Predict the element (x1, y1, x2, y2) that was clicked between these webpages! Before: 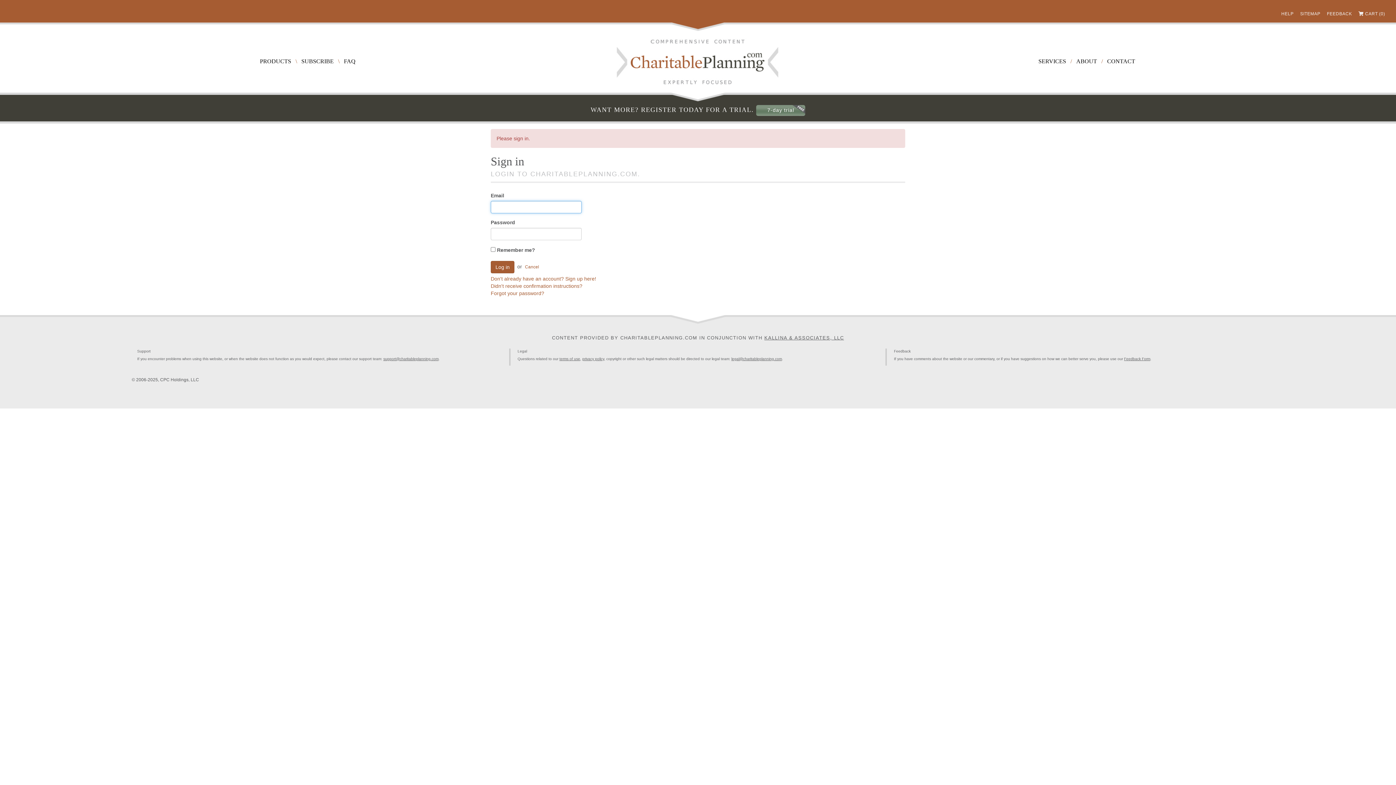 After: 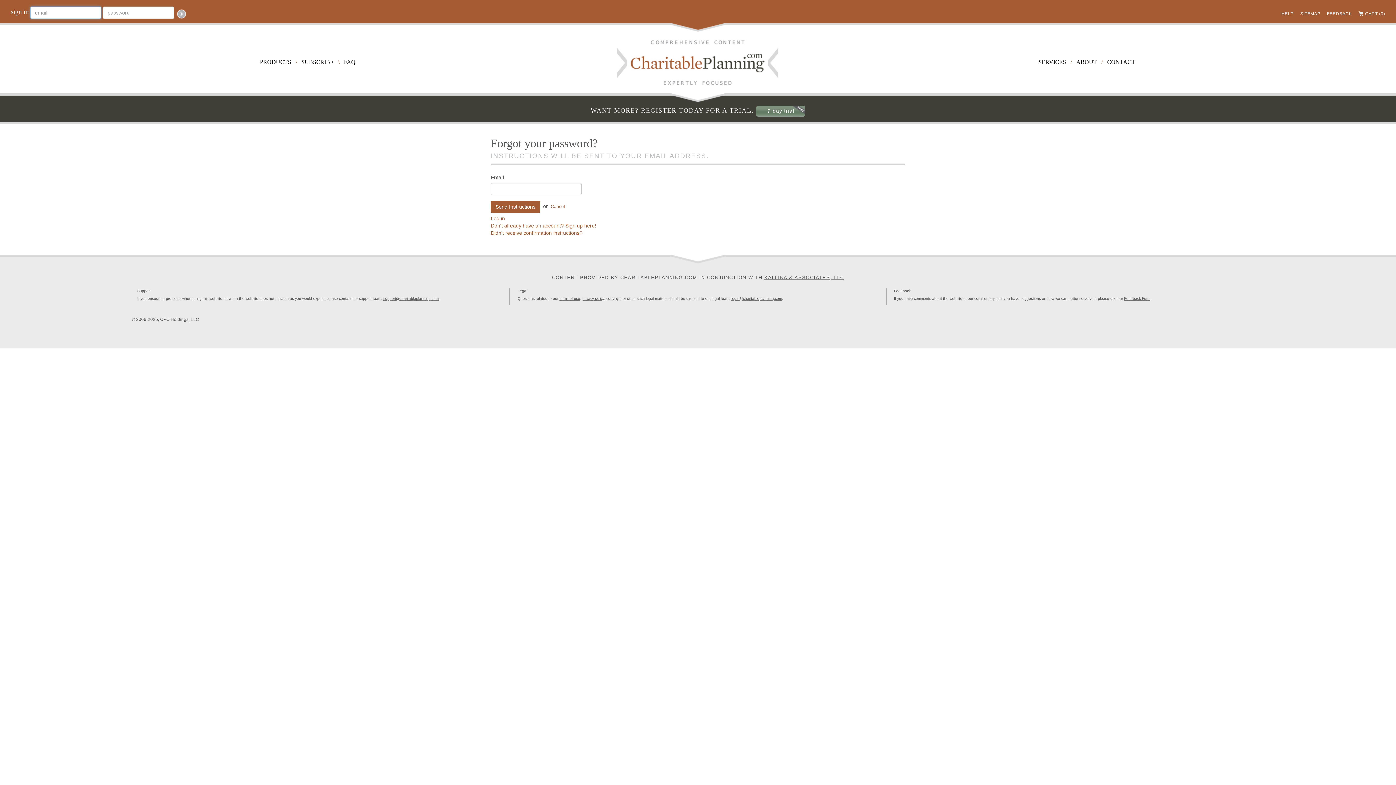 Action: label: Forgot your password? bbox: (490, 290, 544, 296)